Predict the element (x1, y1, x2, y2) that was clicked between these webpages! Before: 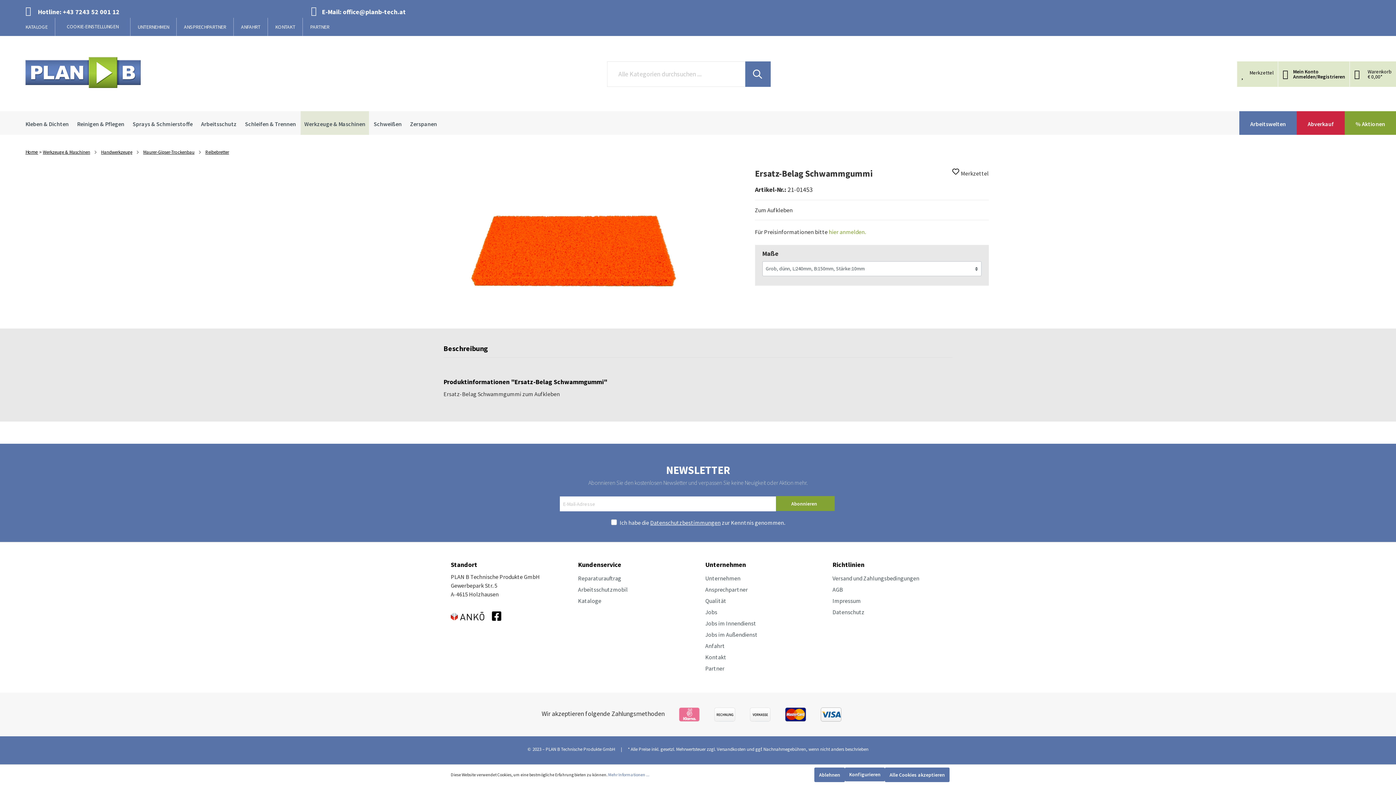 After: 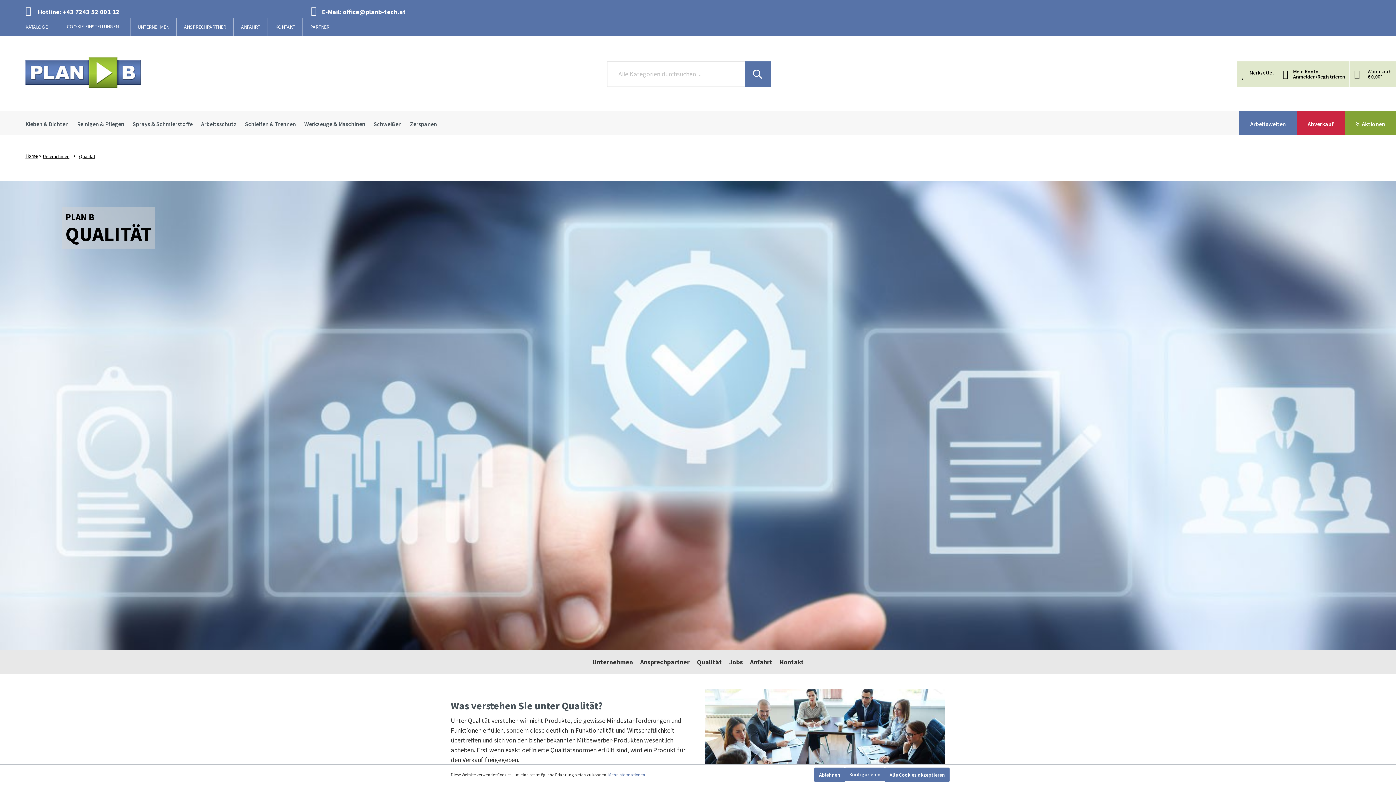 Action: label: Qualität bbox: (705, 597, 726, 604)